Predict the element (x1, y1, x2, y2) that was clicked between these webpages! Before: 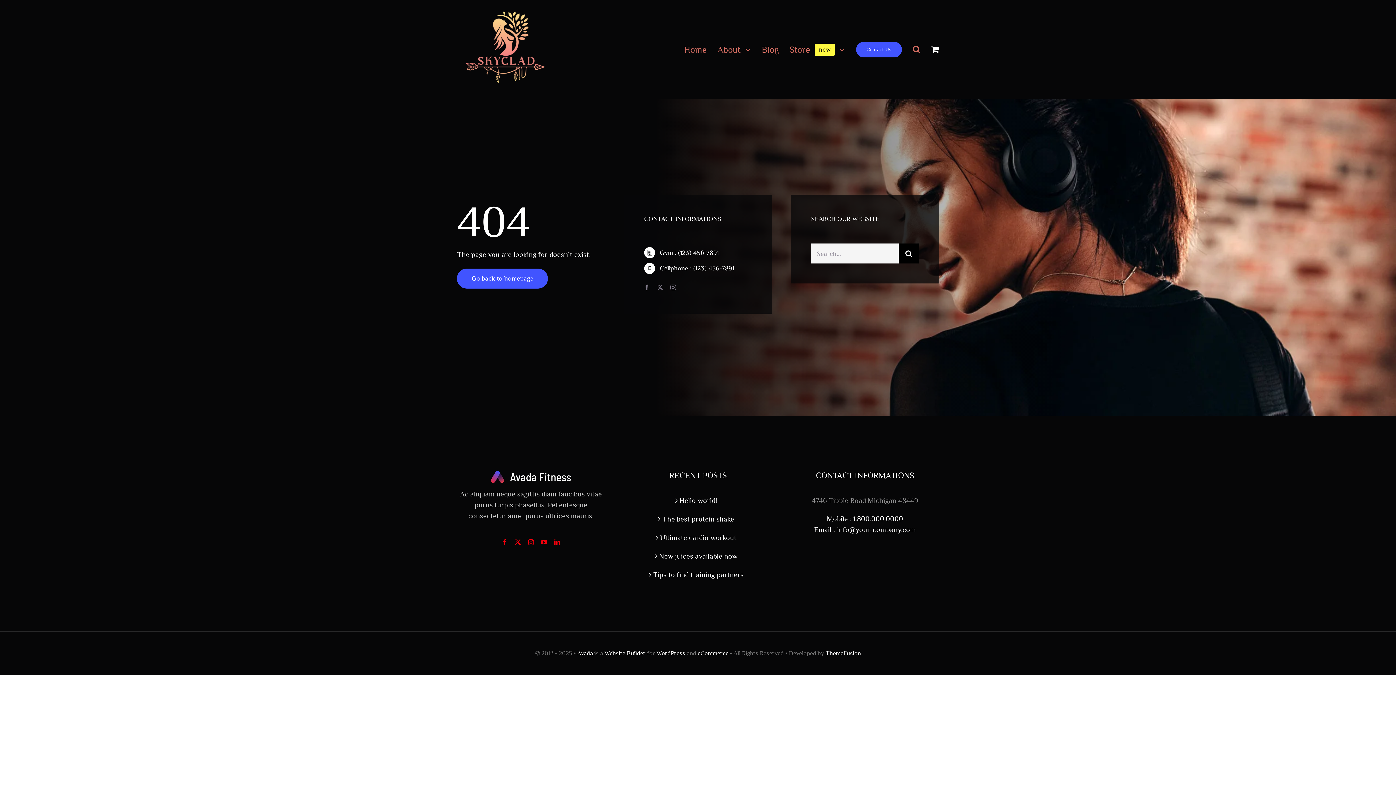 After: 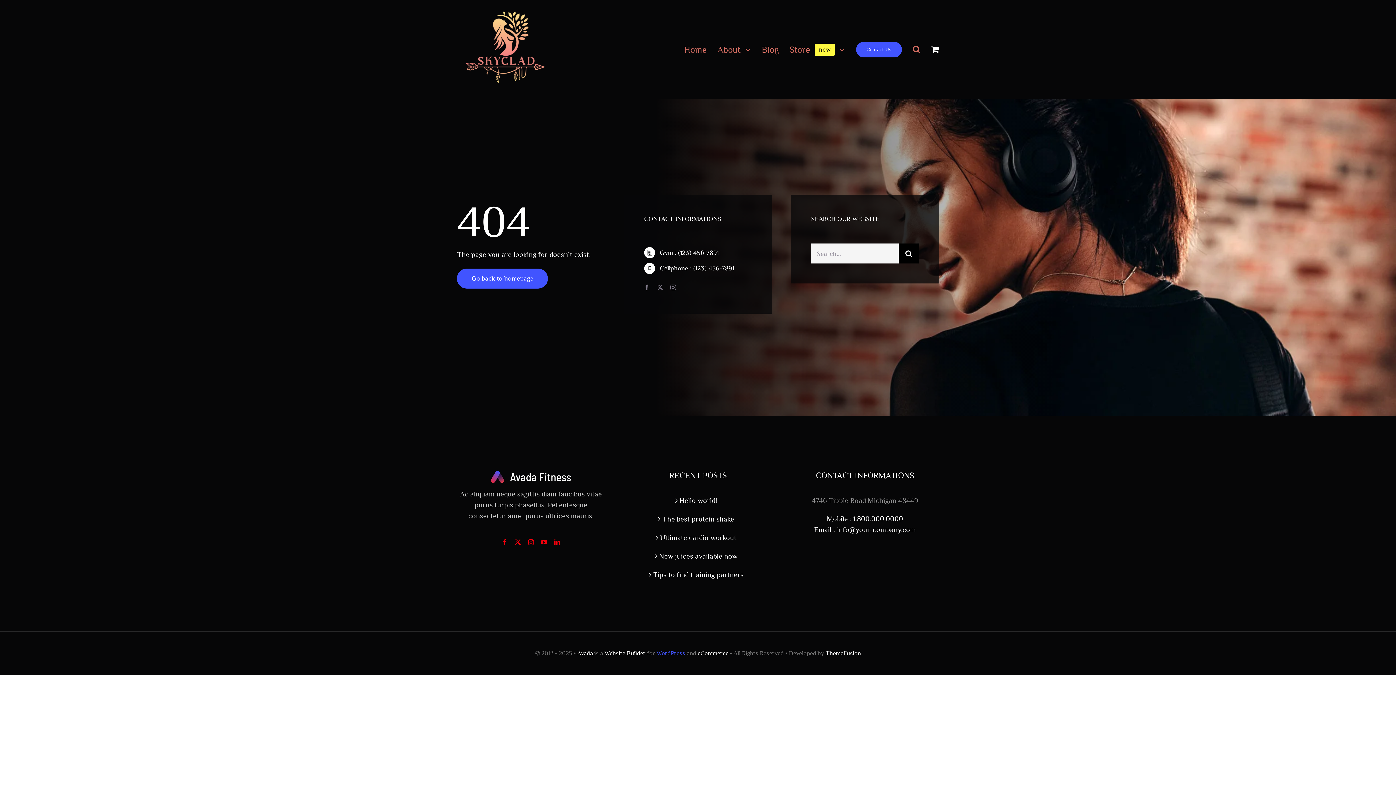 Action: label: WordPress bbox: (656, 650, 685, 657)